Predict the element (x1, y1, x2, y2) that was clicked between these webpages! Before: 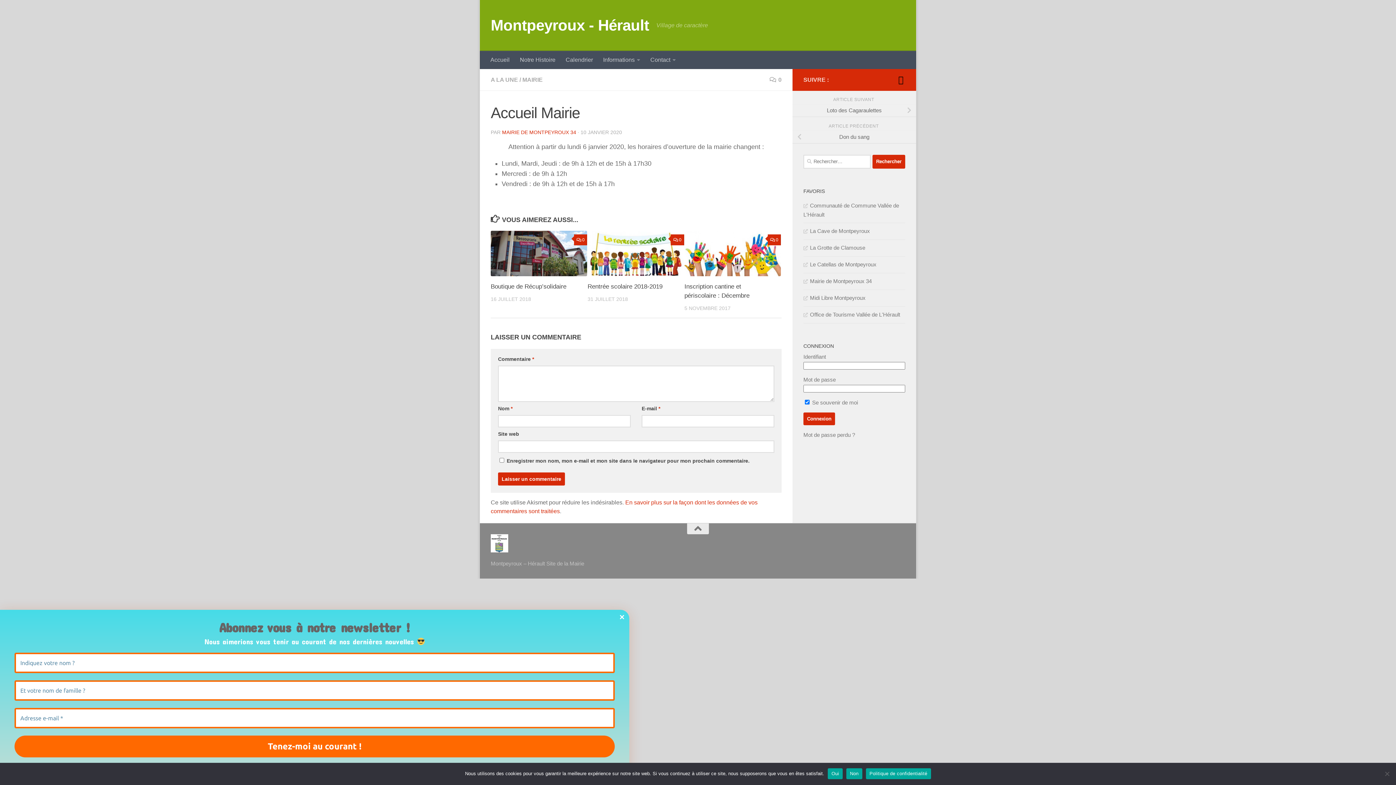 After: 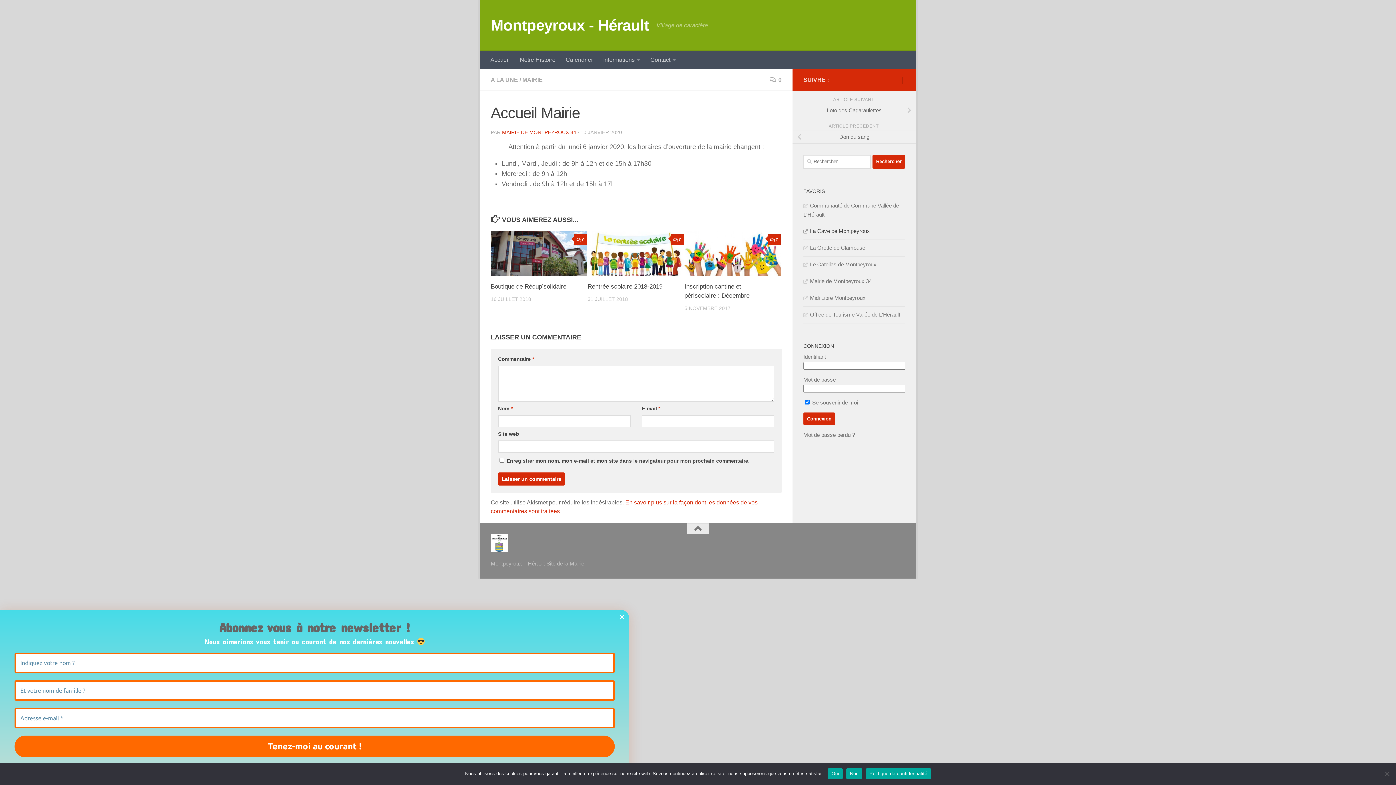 Action: bbox: (803, 227, 870, 234) label: La Cave de Montpeyroux